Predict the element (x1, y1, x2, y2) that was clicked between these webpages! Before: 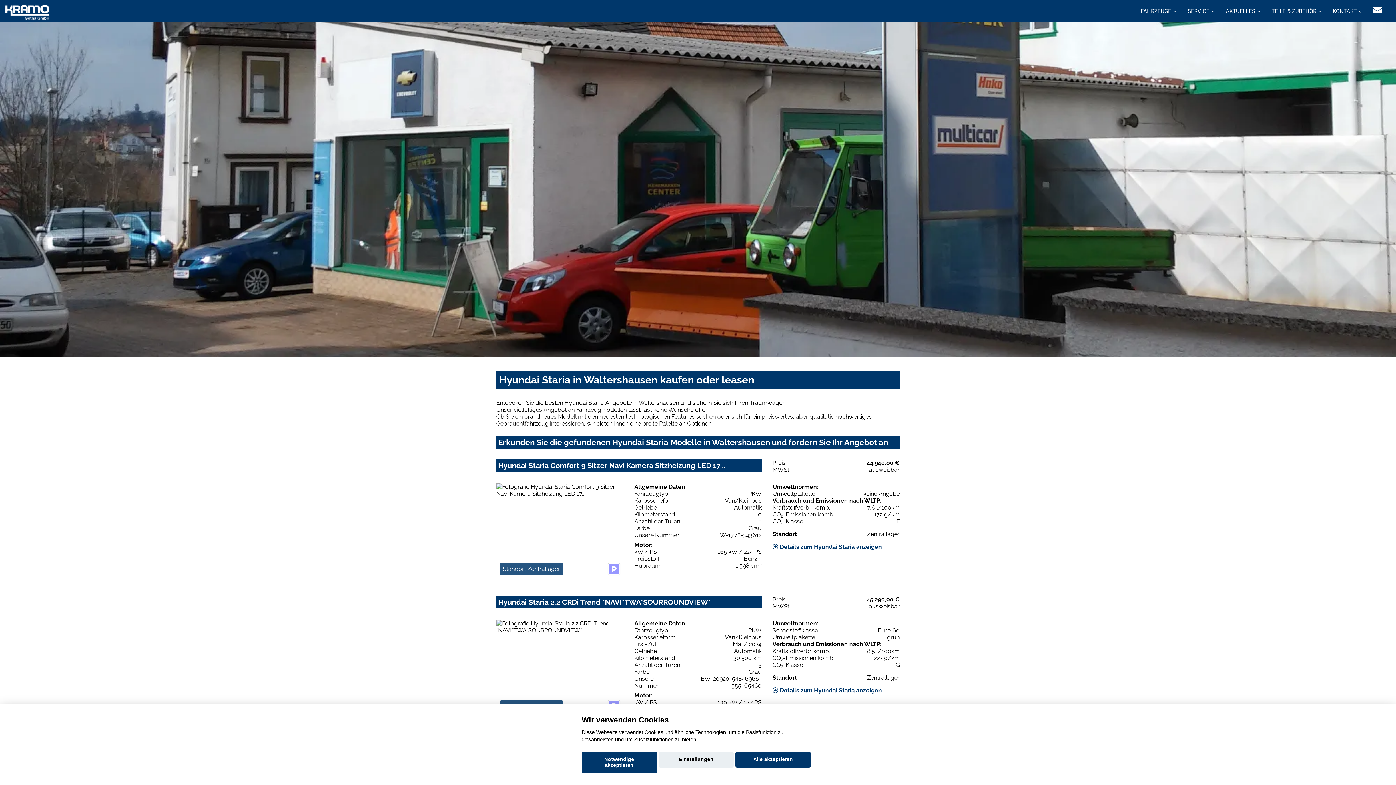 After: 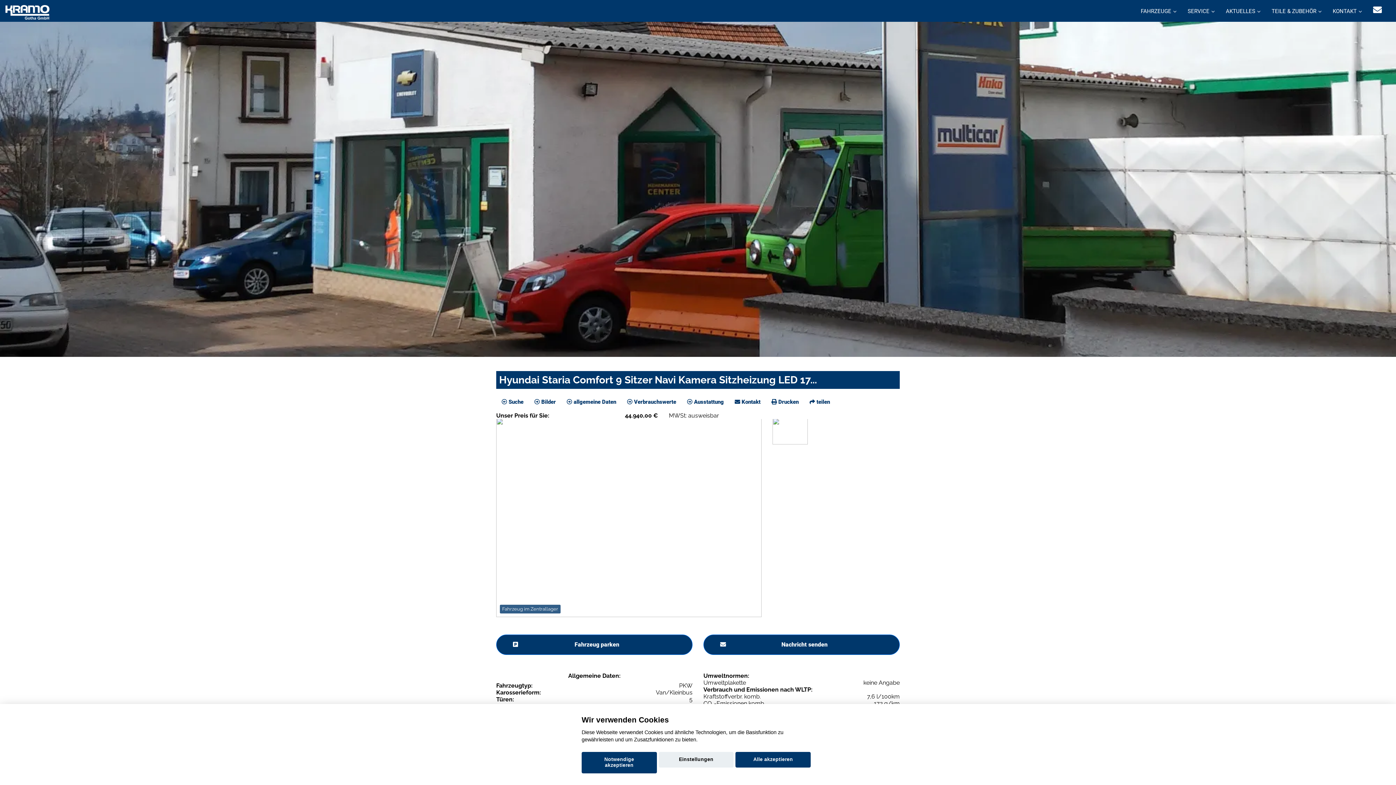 Action: label: Hyundai Staria Comfort 9 Sitzer Navi Kamera Sitzheizung LED 17...
Preis:
44.940,00 €
MWSt:
ausweisbar
Standort Zentrallager
Allgemeine Daten:
Fahrzeugtyp
PKW
Karosserieform
Van/Kleinbus
Getriebe
Automatik
Kilometerstand
0
Anzahl der Türen
5
Farbe
Grau
Unsere Nummer
EW-1778-343612
Motor:
kW / PS
165 kW / 224 PS
Treibstoff
Benzin
Hubraum
1.598 cm³
Umweltnormen:
Umweltplakette
keine Angabe
Verbrauch und Emissionen nach WLTP:
Kraftstoffverbr. komb.
7,6 l/100km
CO2-Emissionen komb.
172 g/km
CO2-Klasse
F
Standort
Zentrallager
 Details zum Hyundai Staria anzeigen bbox: (496, 450, 900, 578)